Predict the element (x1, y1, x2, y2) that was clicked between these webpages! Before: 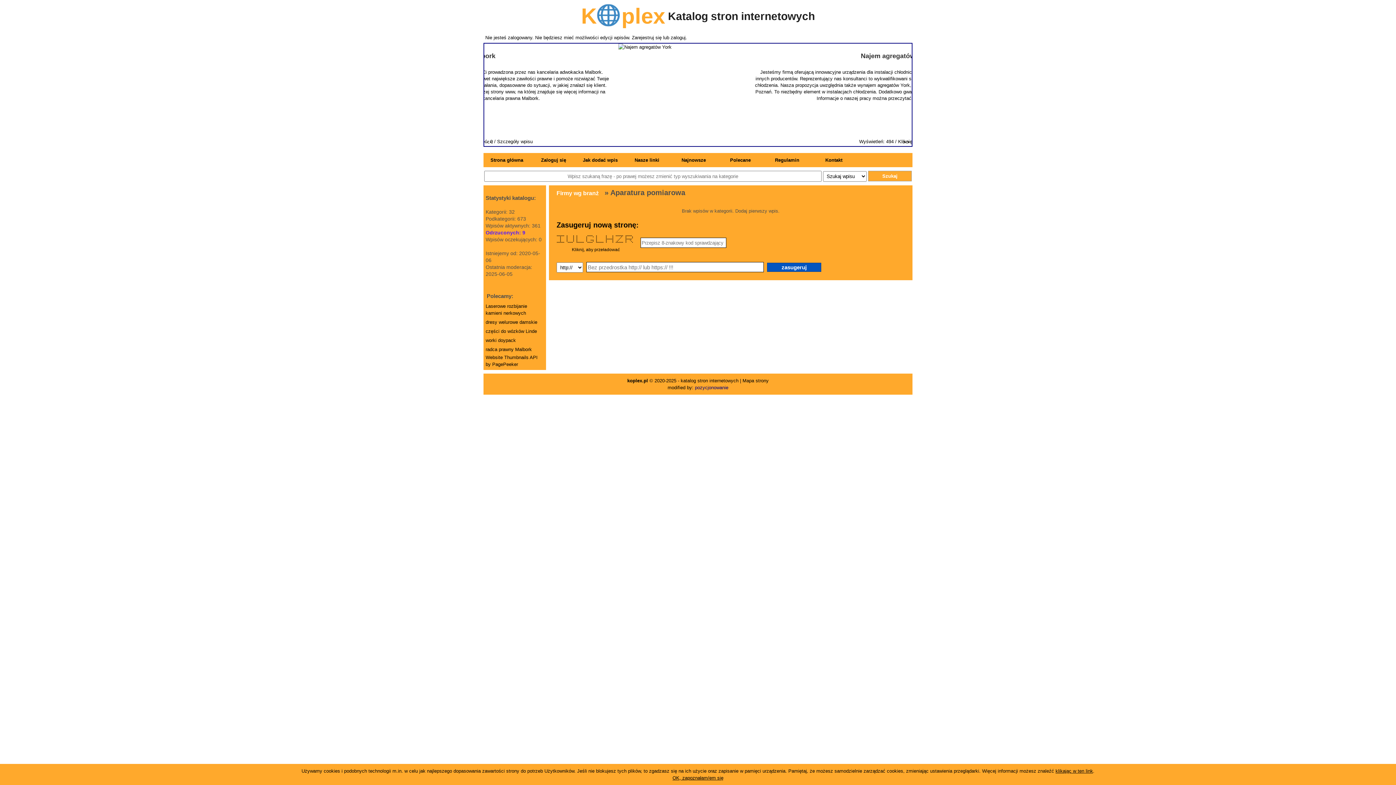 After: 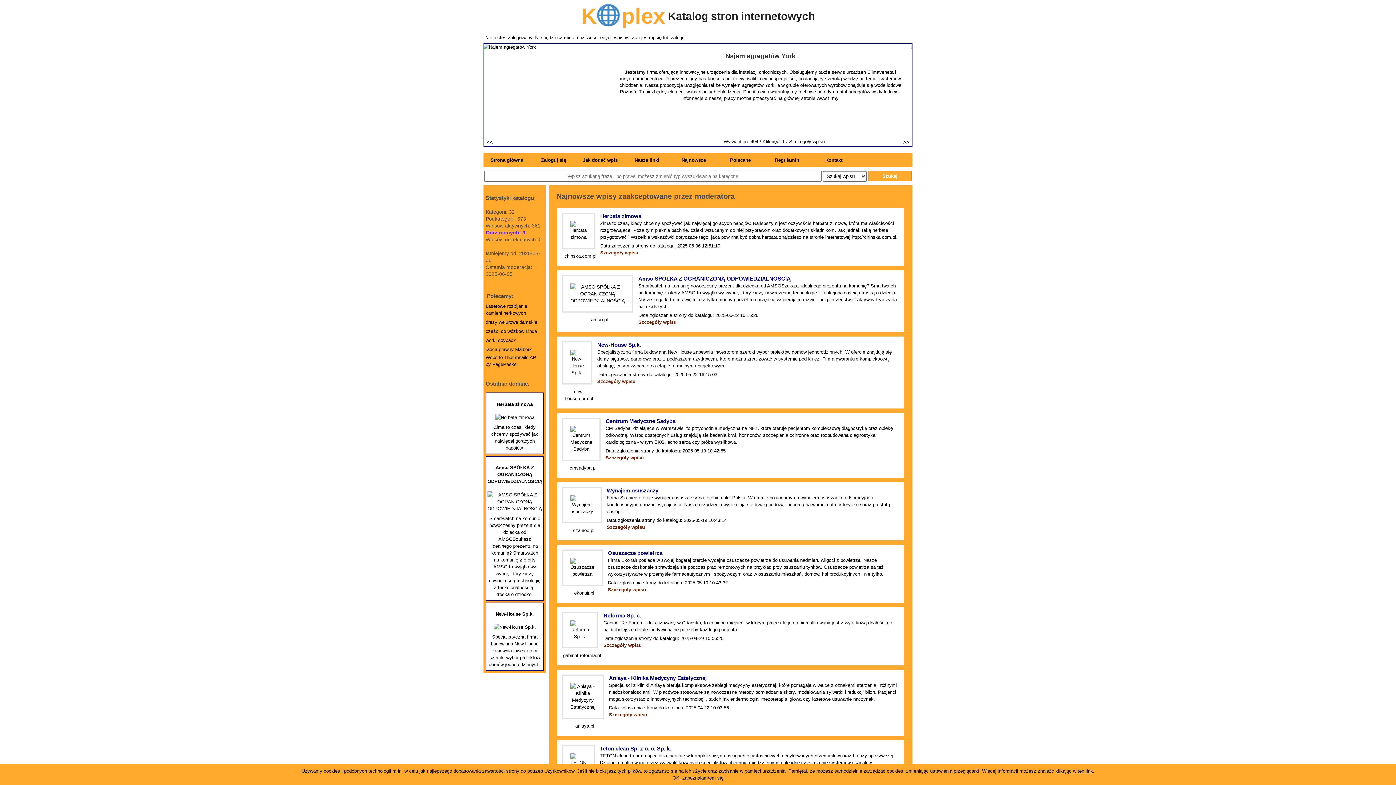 Action: label: Najnowsze bbox: (670, 153, 717, 167)